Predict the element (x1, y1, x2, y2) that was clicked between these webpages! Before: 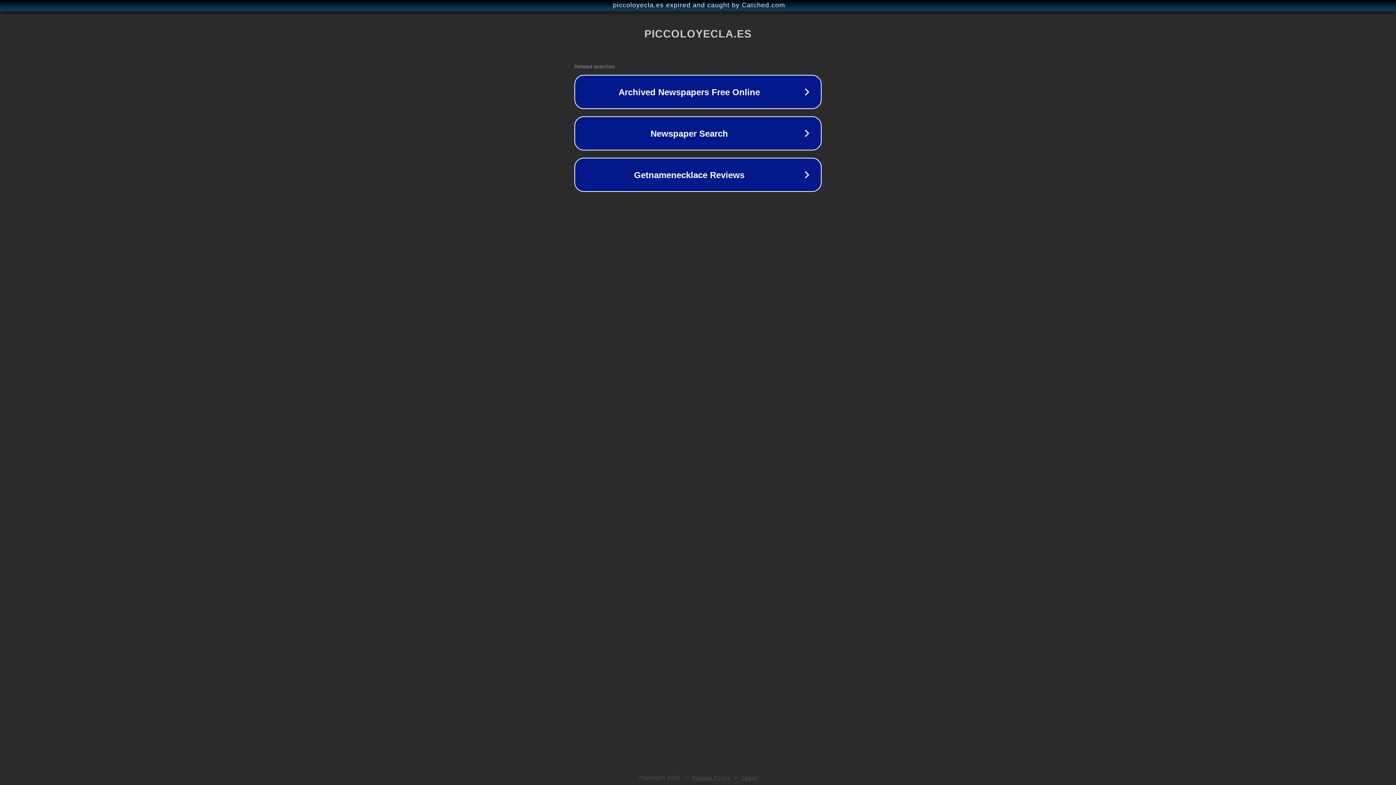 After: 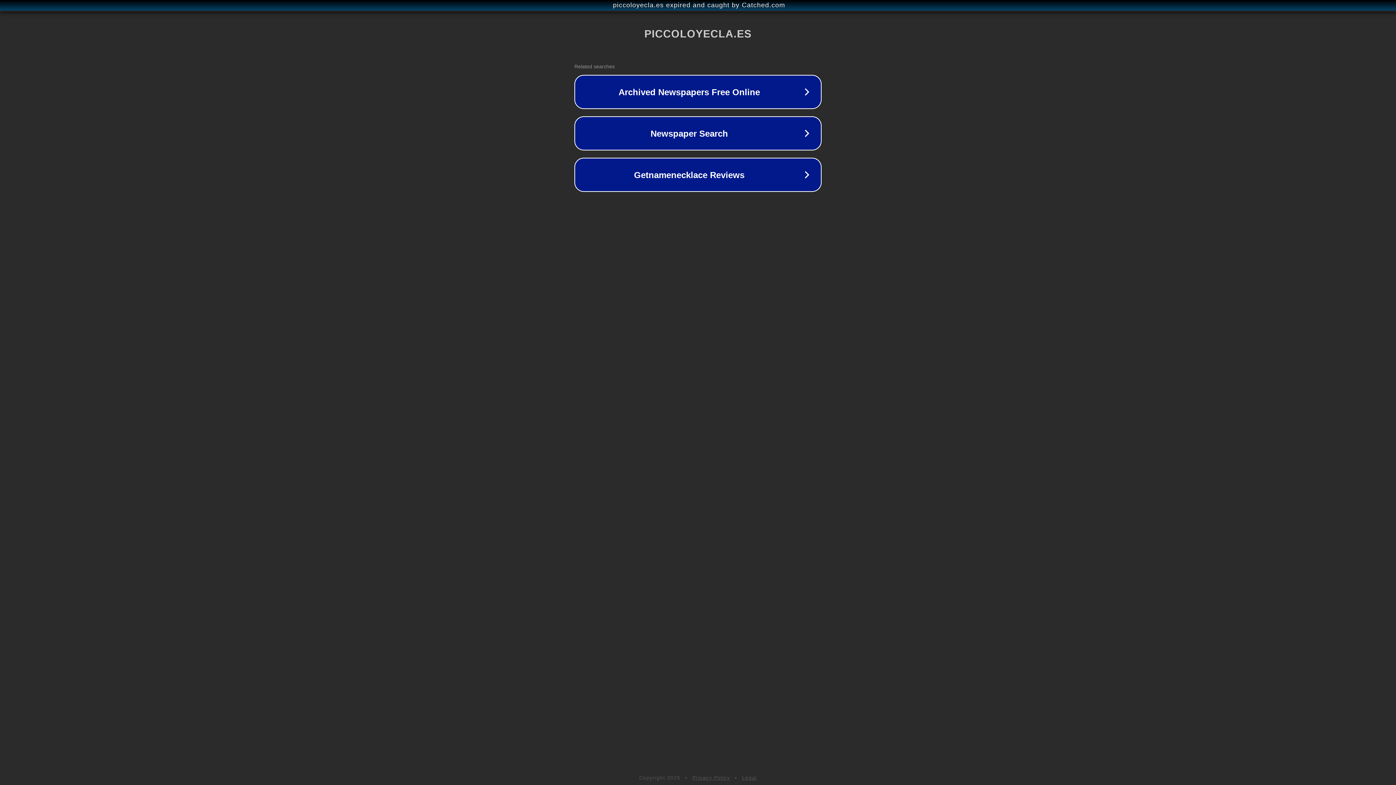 Action: bbox: (742, 775, 757, 781) label: Legal